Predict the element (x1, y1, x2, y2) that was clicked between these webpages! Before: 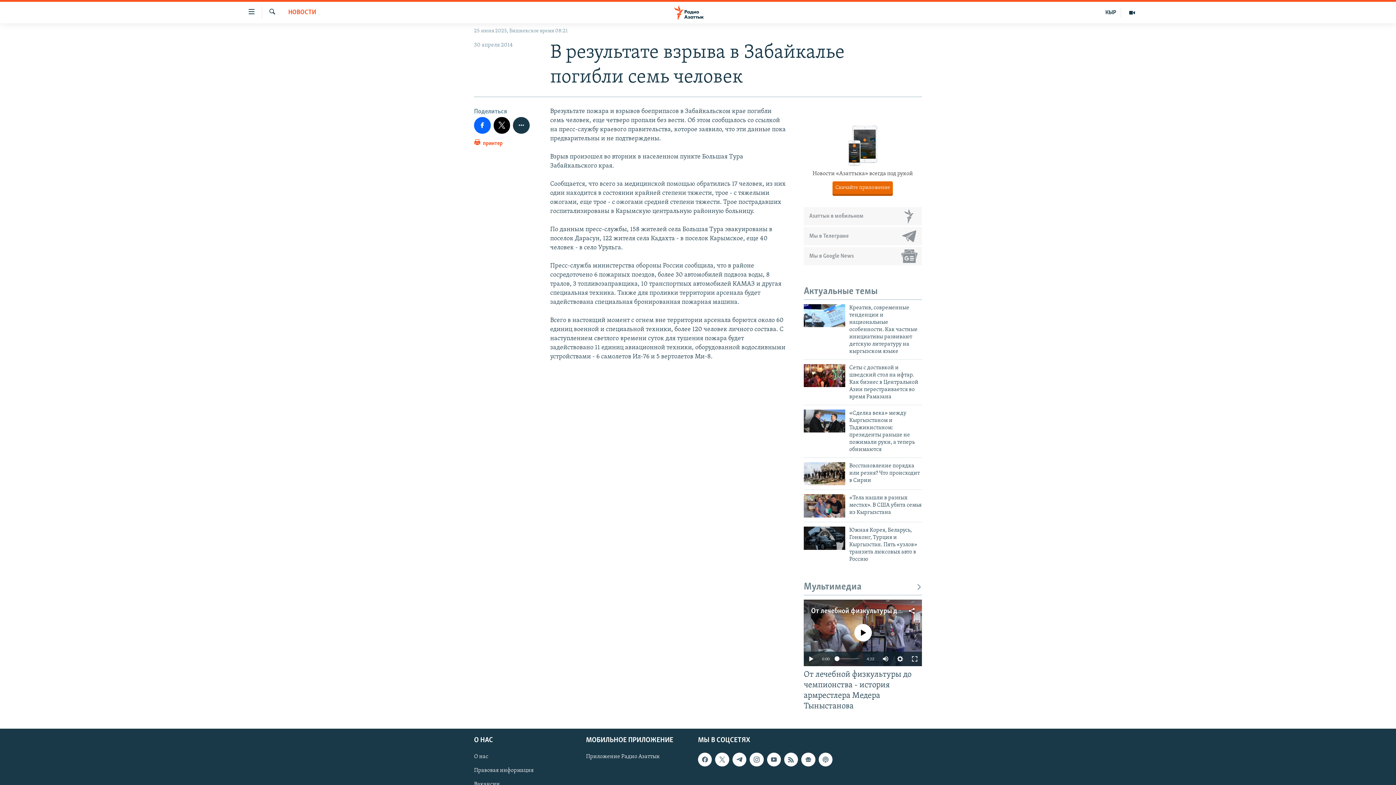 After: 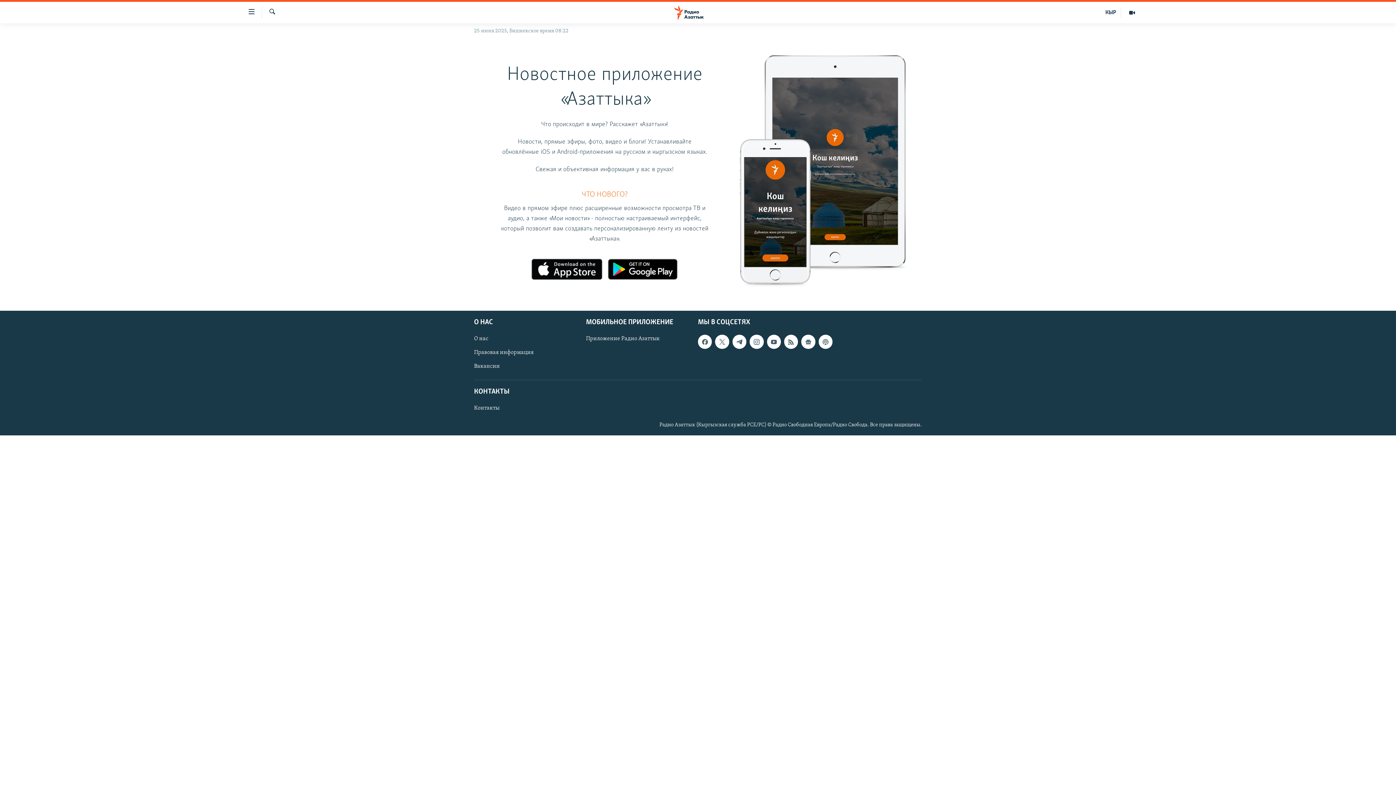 Action: label: Азаттык в мобильном bbox: (804, 207, 922, 225)